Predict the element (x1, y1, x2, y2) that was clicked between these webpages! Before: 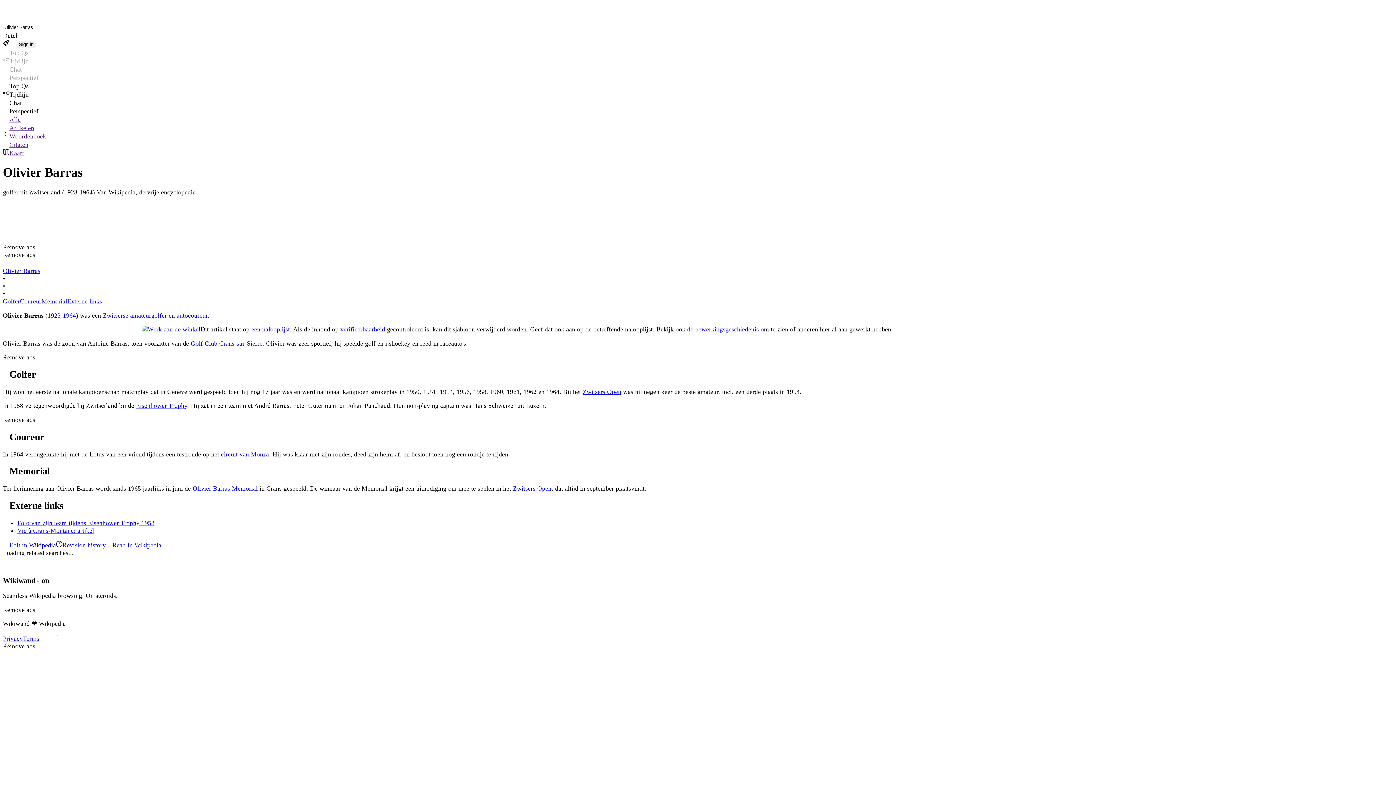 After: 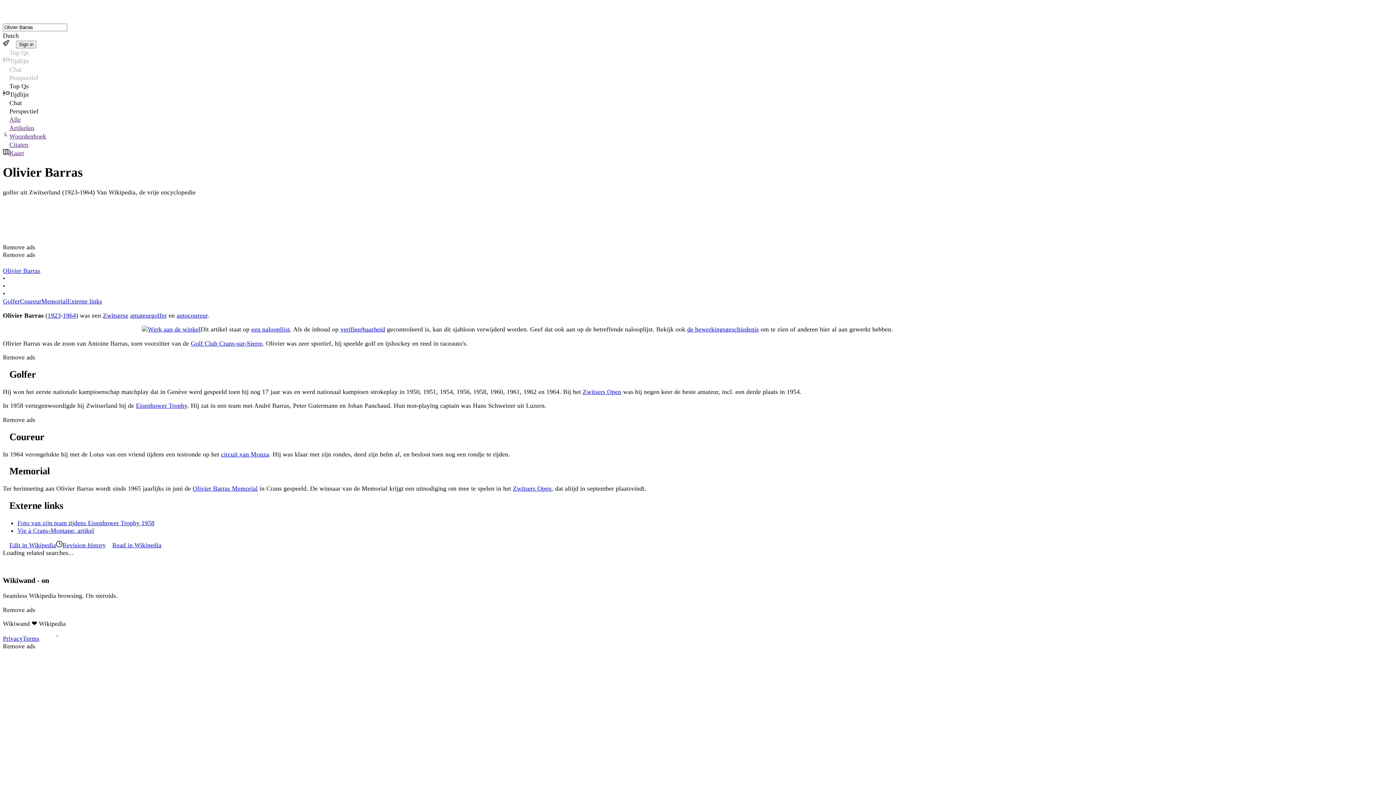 Action: bbox: (39, 635, 45, 642)